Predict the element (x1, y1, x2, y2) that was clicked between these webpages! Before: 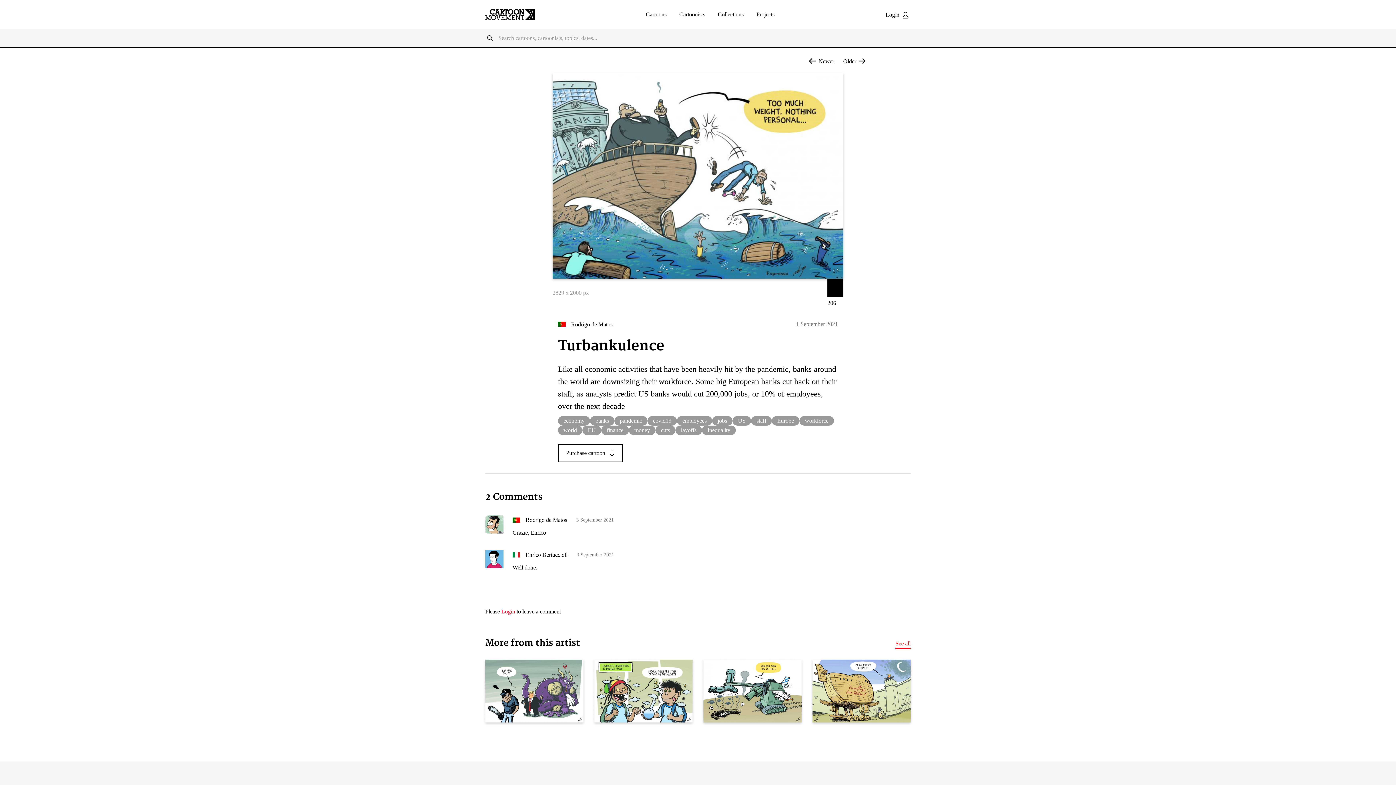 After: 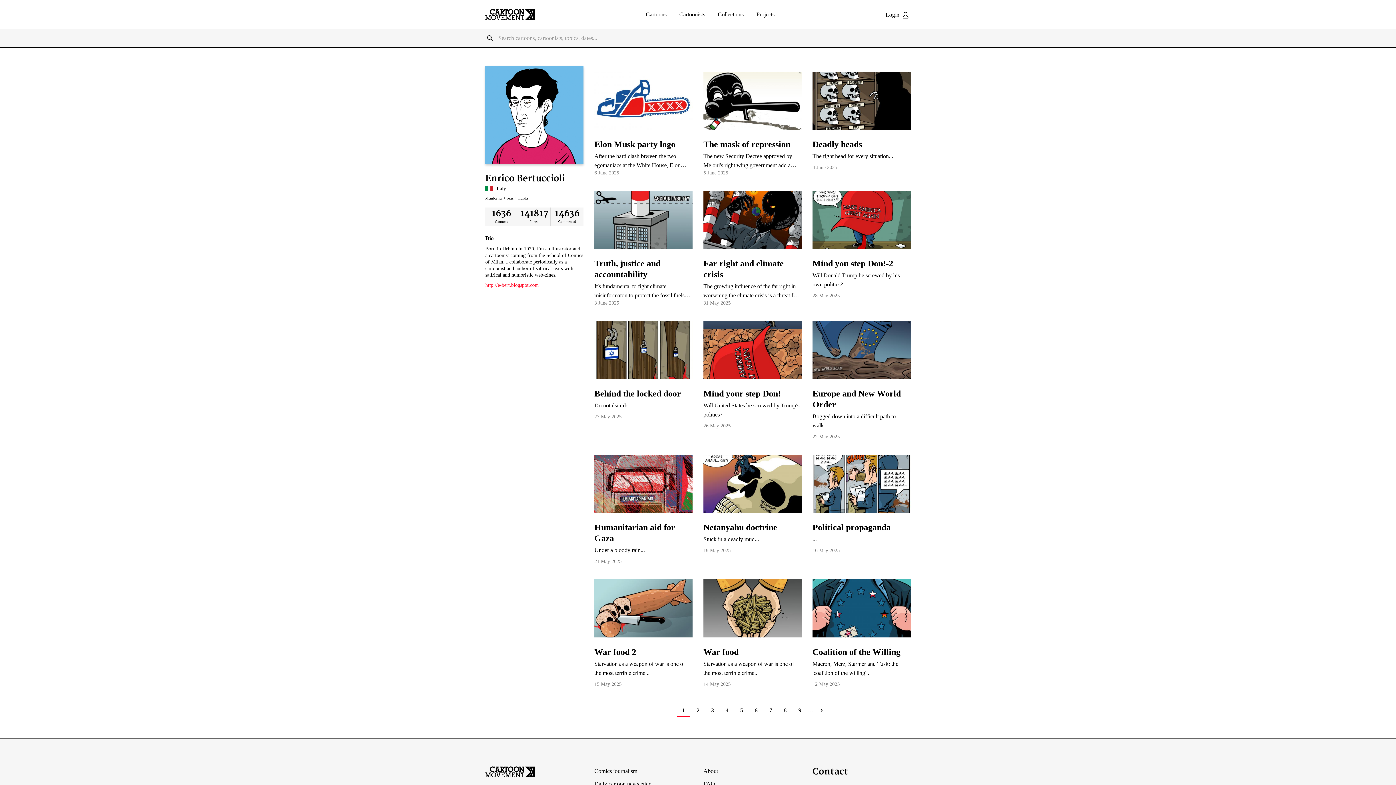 Action: bbox: (525, 552, 567, 558) label: Enrico Bertuccioli